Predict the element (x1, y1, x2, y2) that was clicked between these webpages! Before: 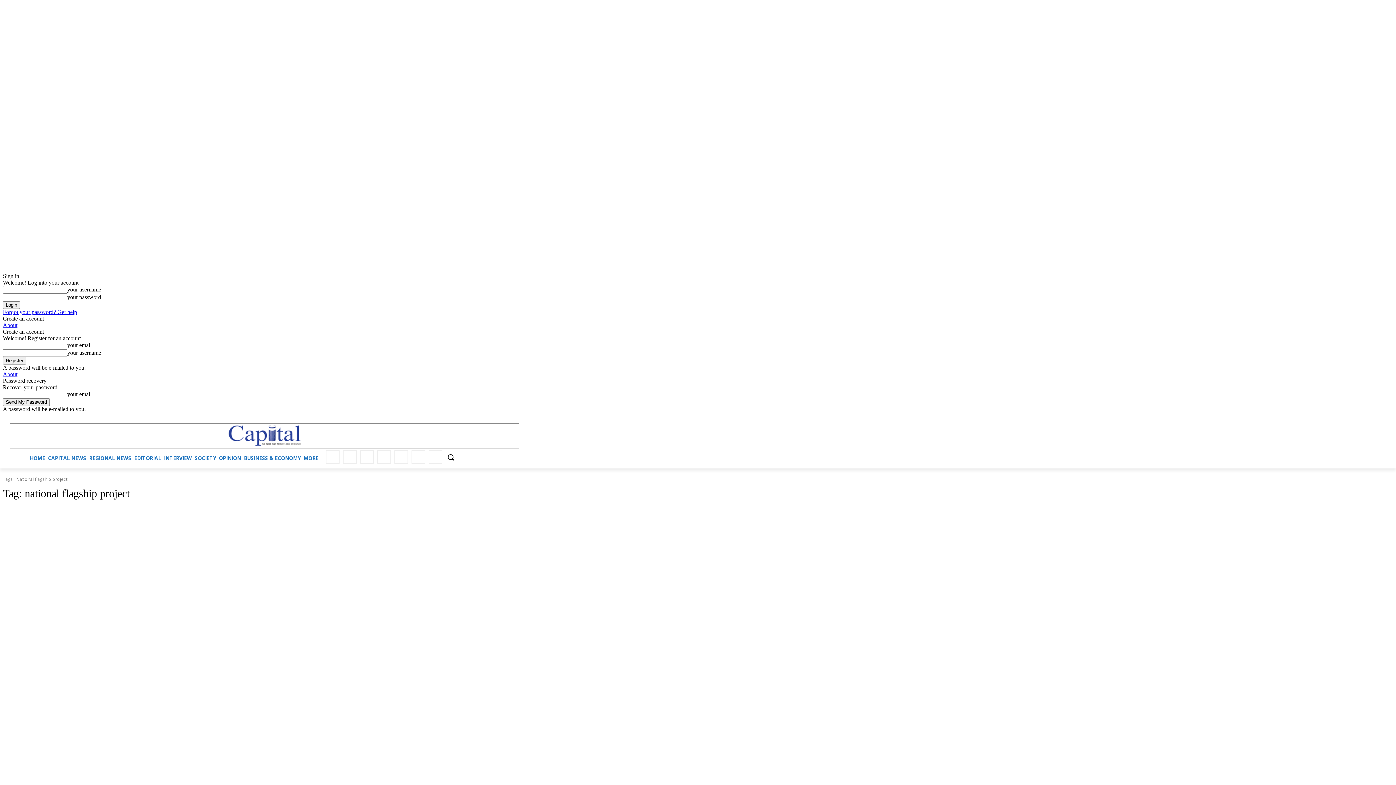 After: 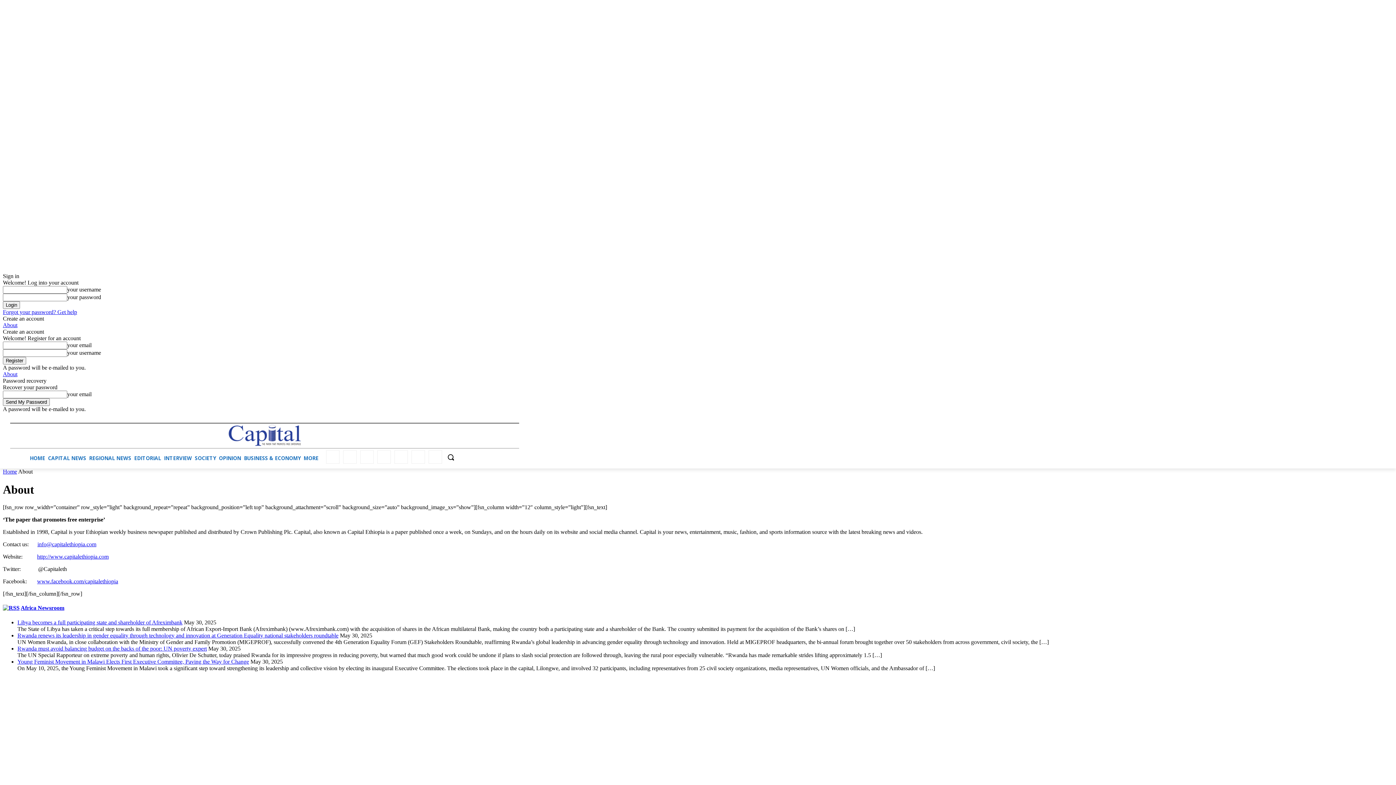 Action: label: About bbox: (2, 371, 17, 377)